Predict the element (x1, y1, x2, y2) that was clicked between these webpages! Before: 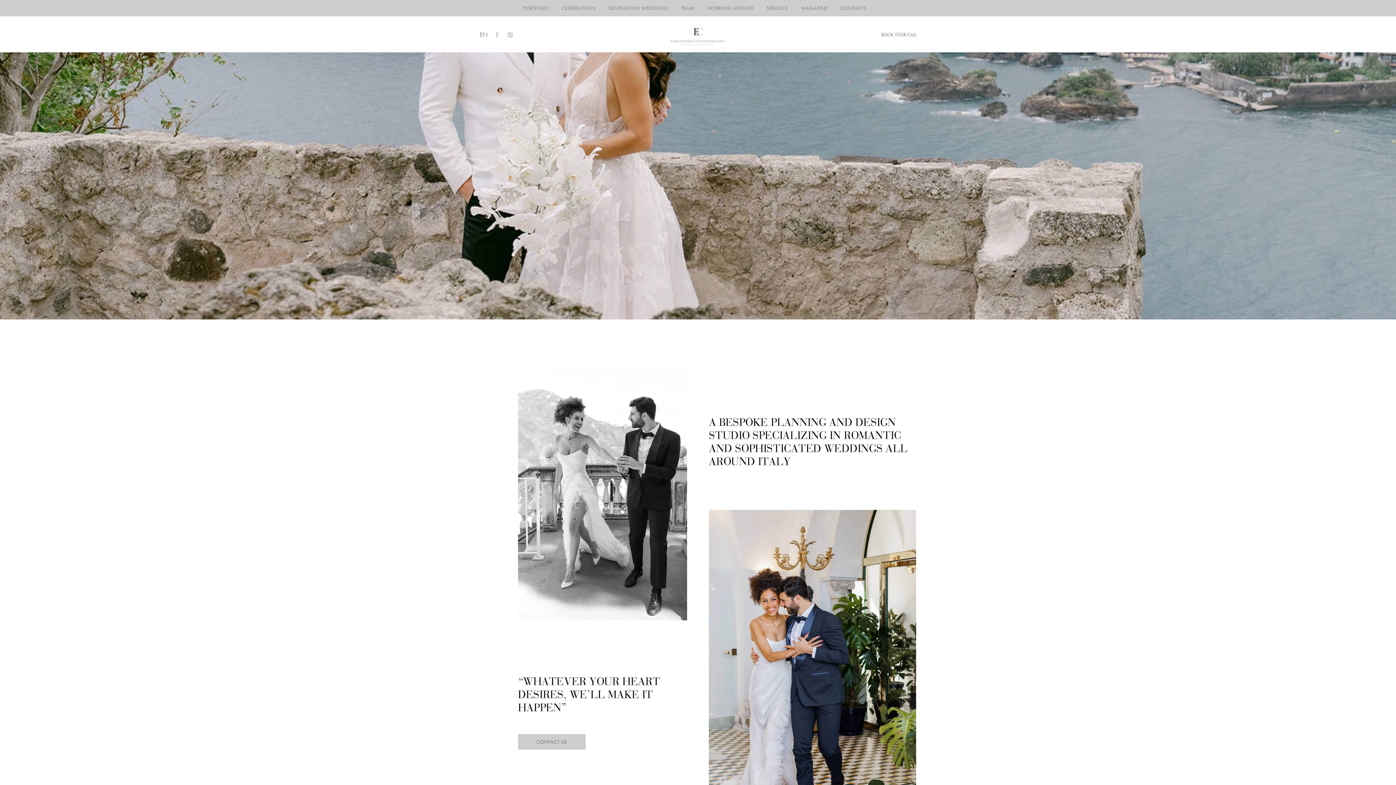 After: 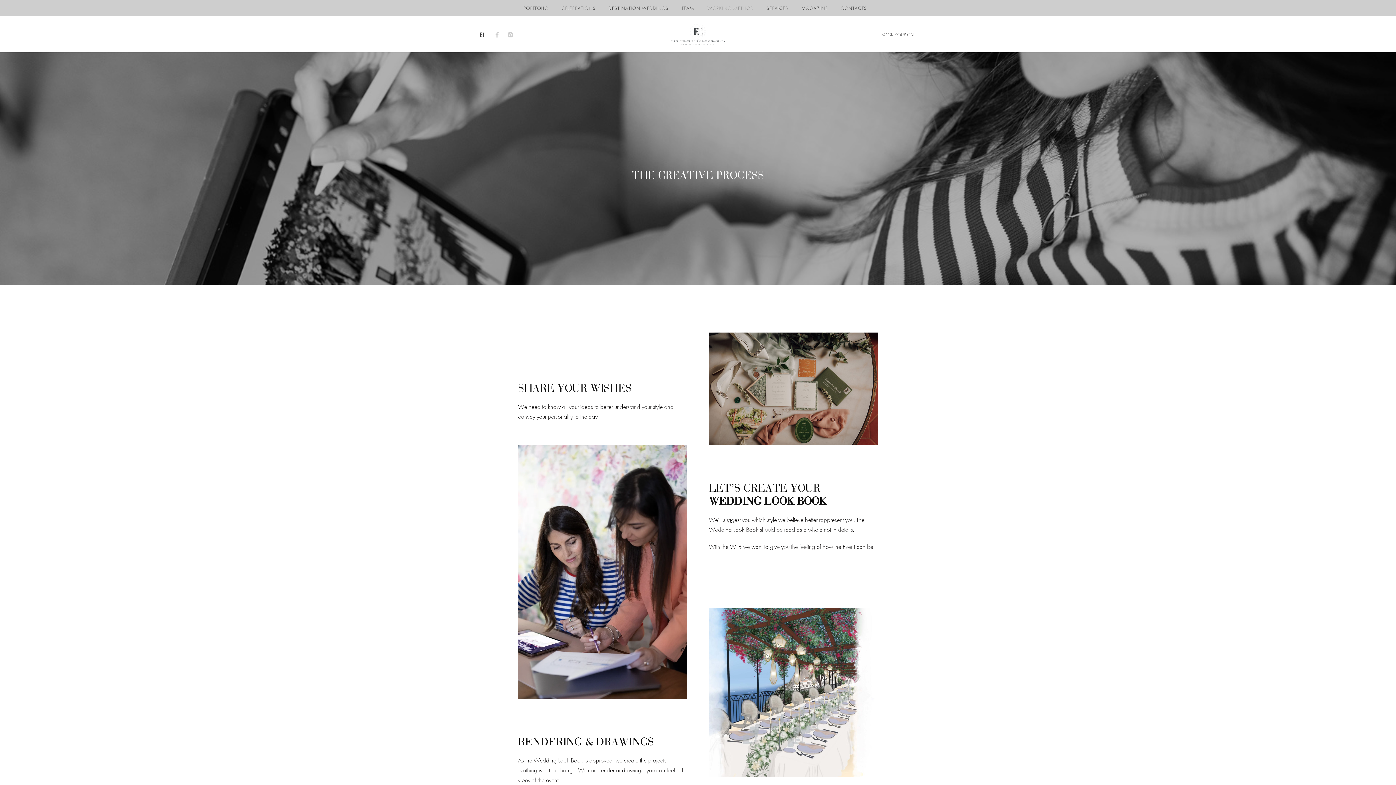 Action: label: WORKING METHOD bbox: (703, 0, 757, 16)